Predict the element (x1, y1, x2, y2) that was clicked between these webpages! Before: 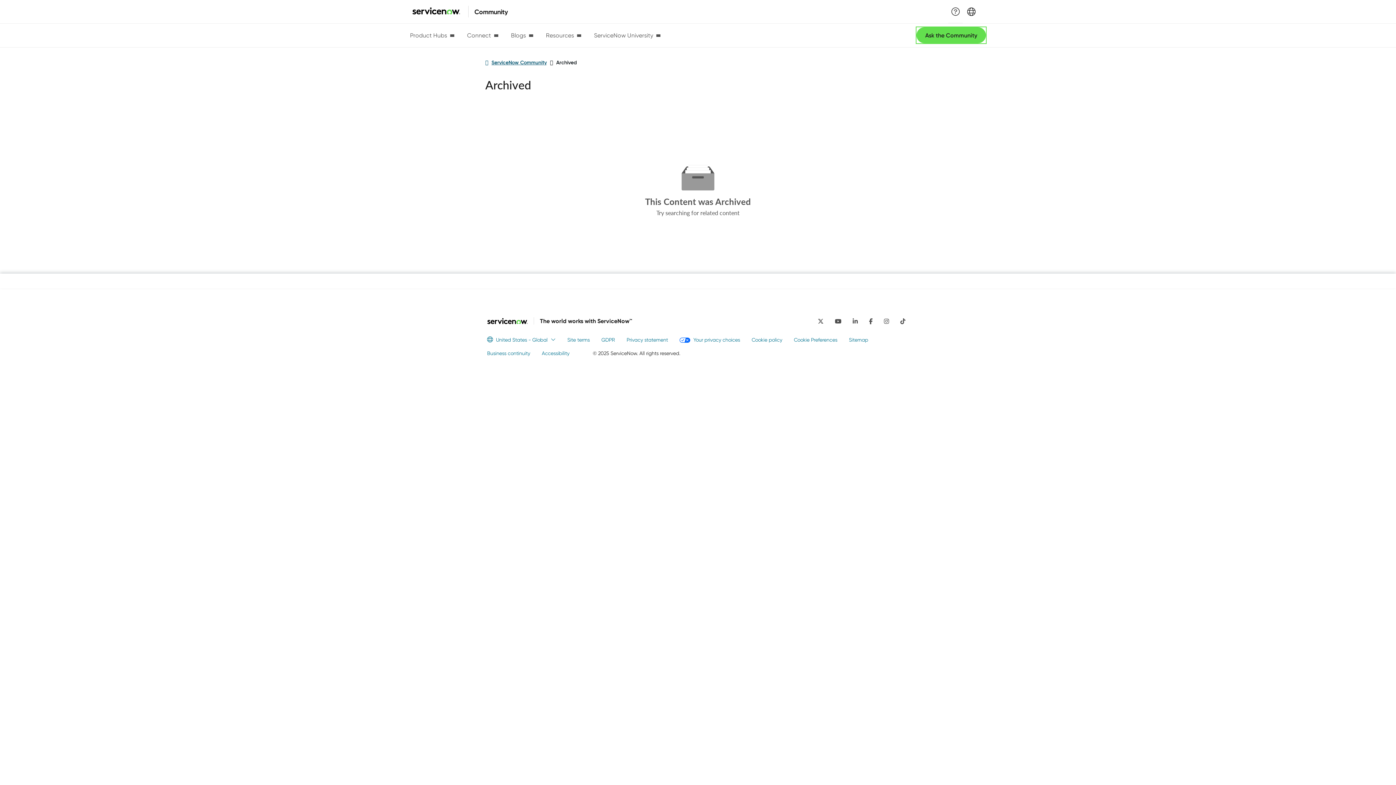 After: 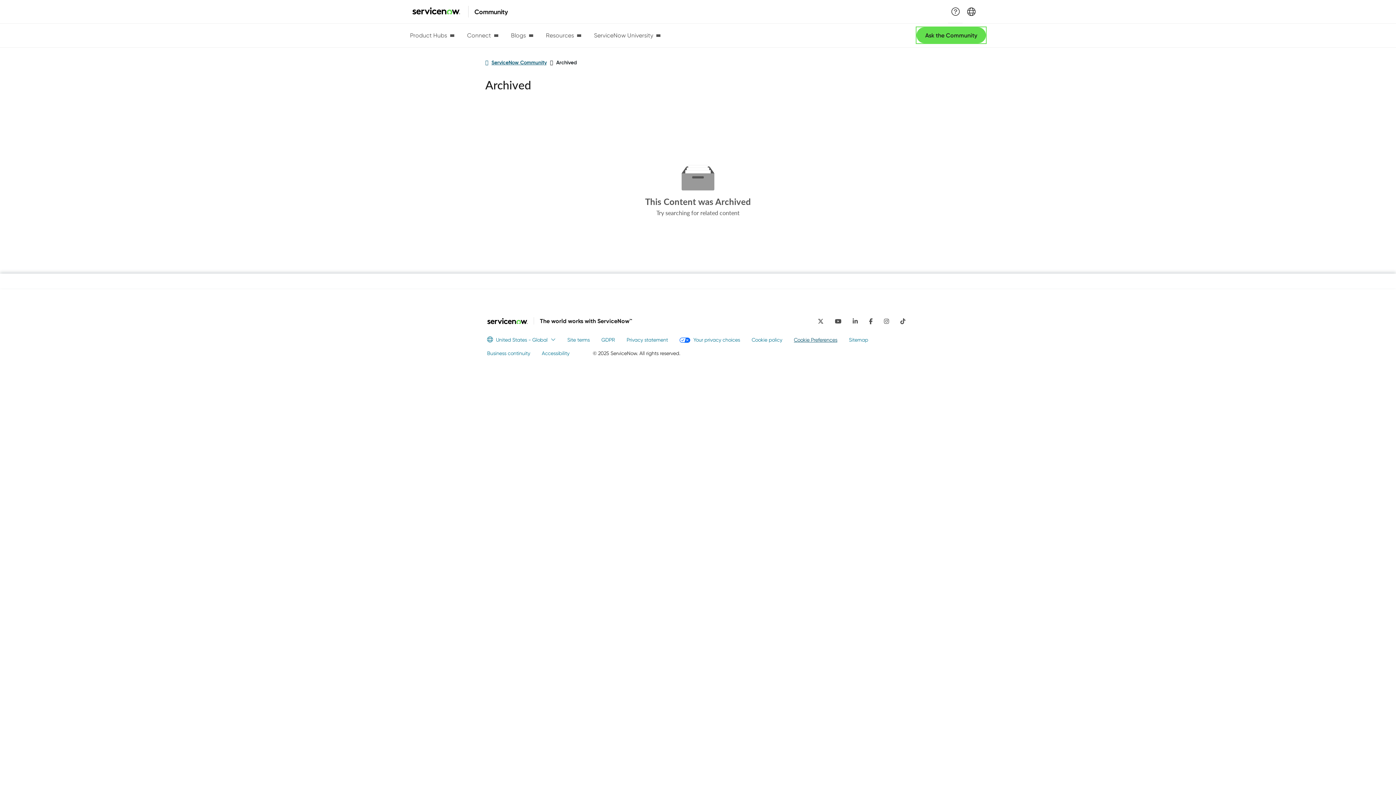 Action: label: Cookie Preferences bbox: (794, 336, 837, 344)